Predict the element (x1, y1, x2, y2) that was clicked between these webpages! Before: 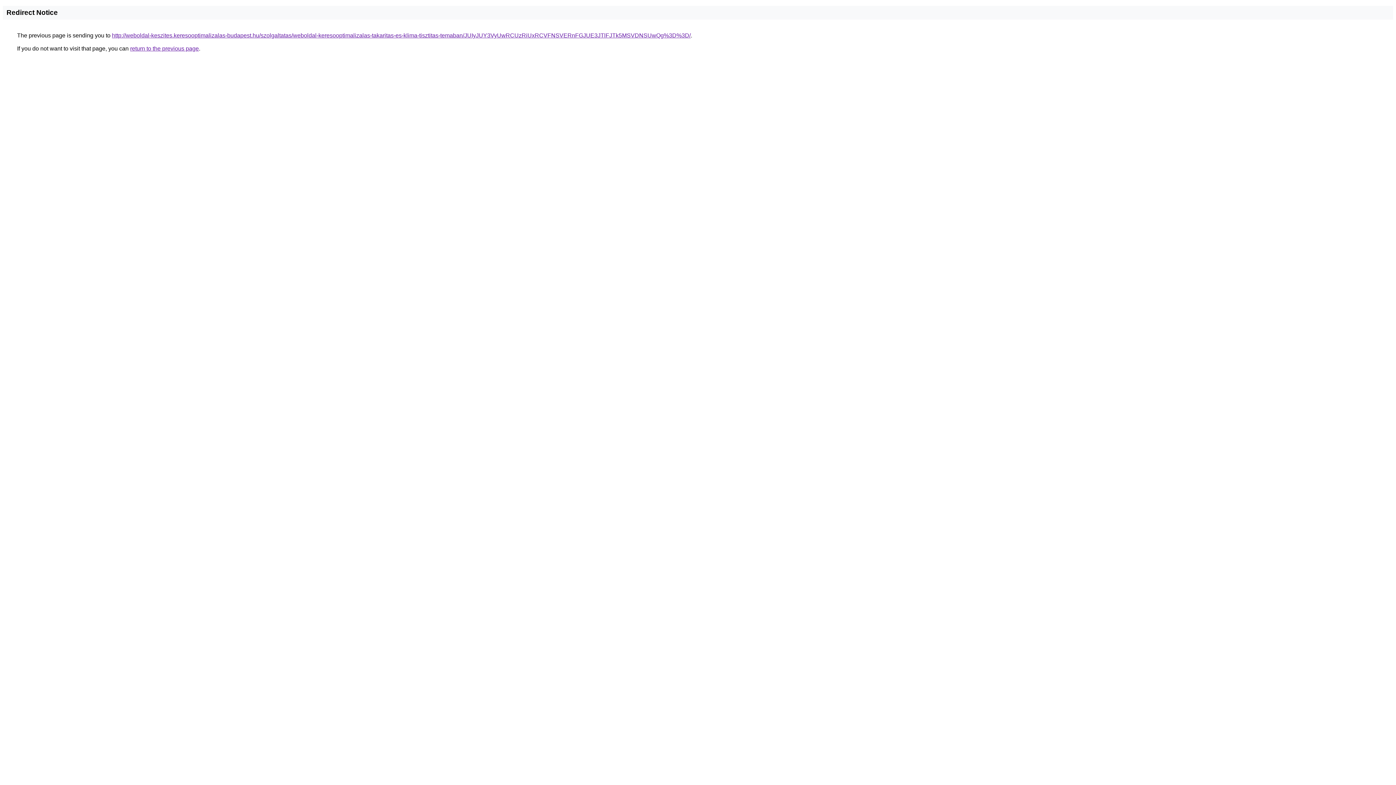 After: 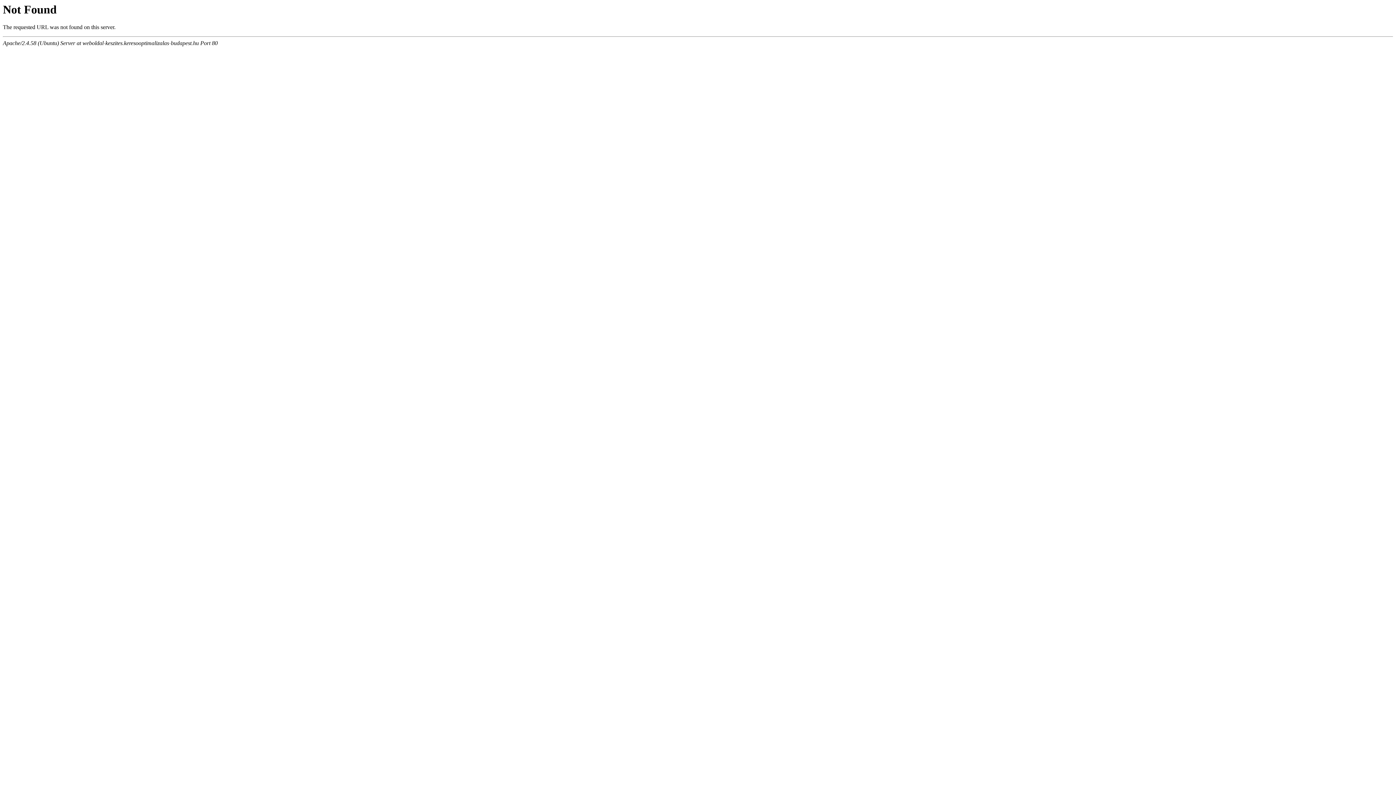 Action: label: http://weboldal-keszites.keresooptimalizalas-budapest.hu/szolgaltatas/weboldal-keresooptimalizalas-takaritas-es-klima-tisztitas-temaban/JUIyJUY3VyUwRCUzRiUxRCVFNSVERnFGJUE3JTlFJTk5MSVDNSUwQg%3D%3D/ bbox: (112, 32, 690, 38)